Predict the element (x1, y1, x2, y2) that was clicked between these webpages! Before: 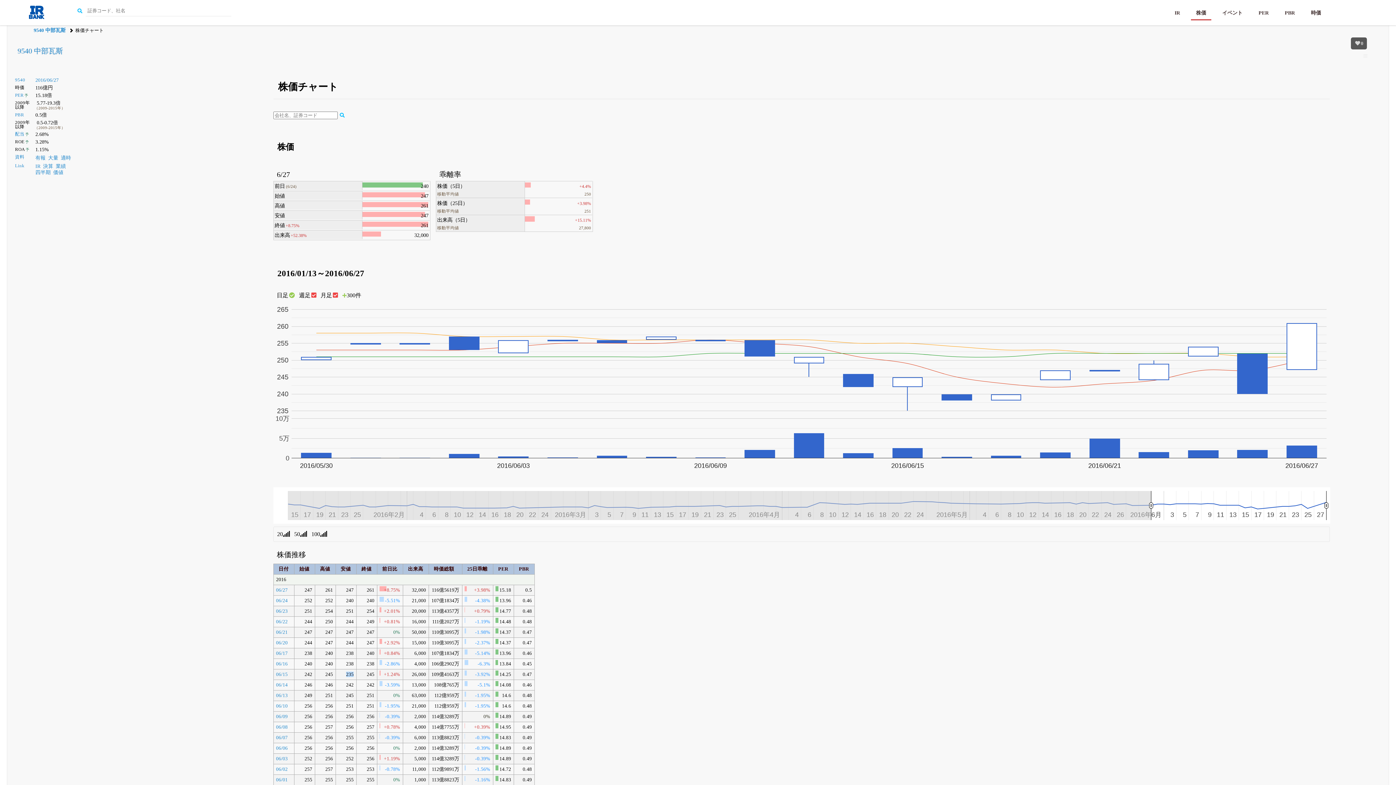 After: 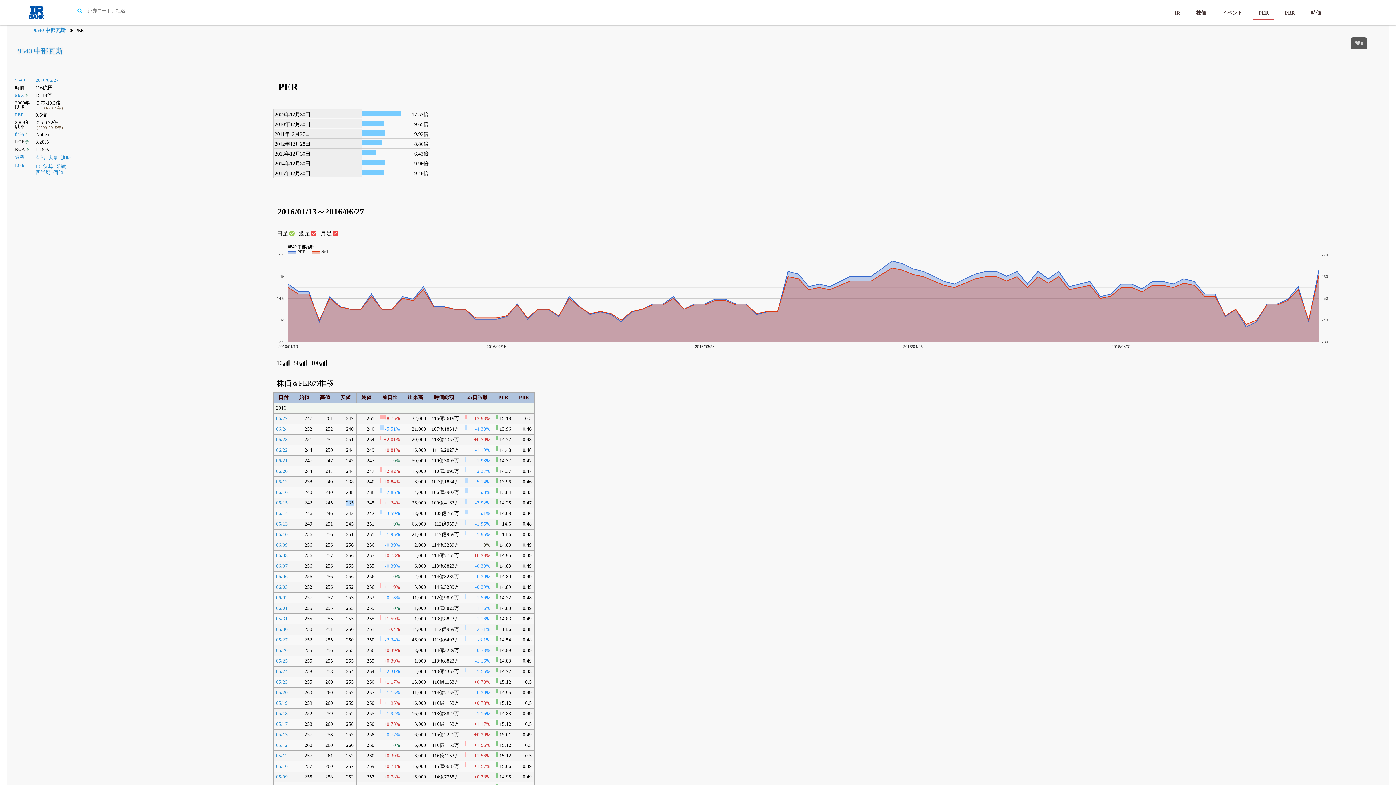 Action: bbox: (15, 92, 23, 97) label: PER